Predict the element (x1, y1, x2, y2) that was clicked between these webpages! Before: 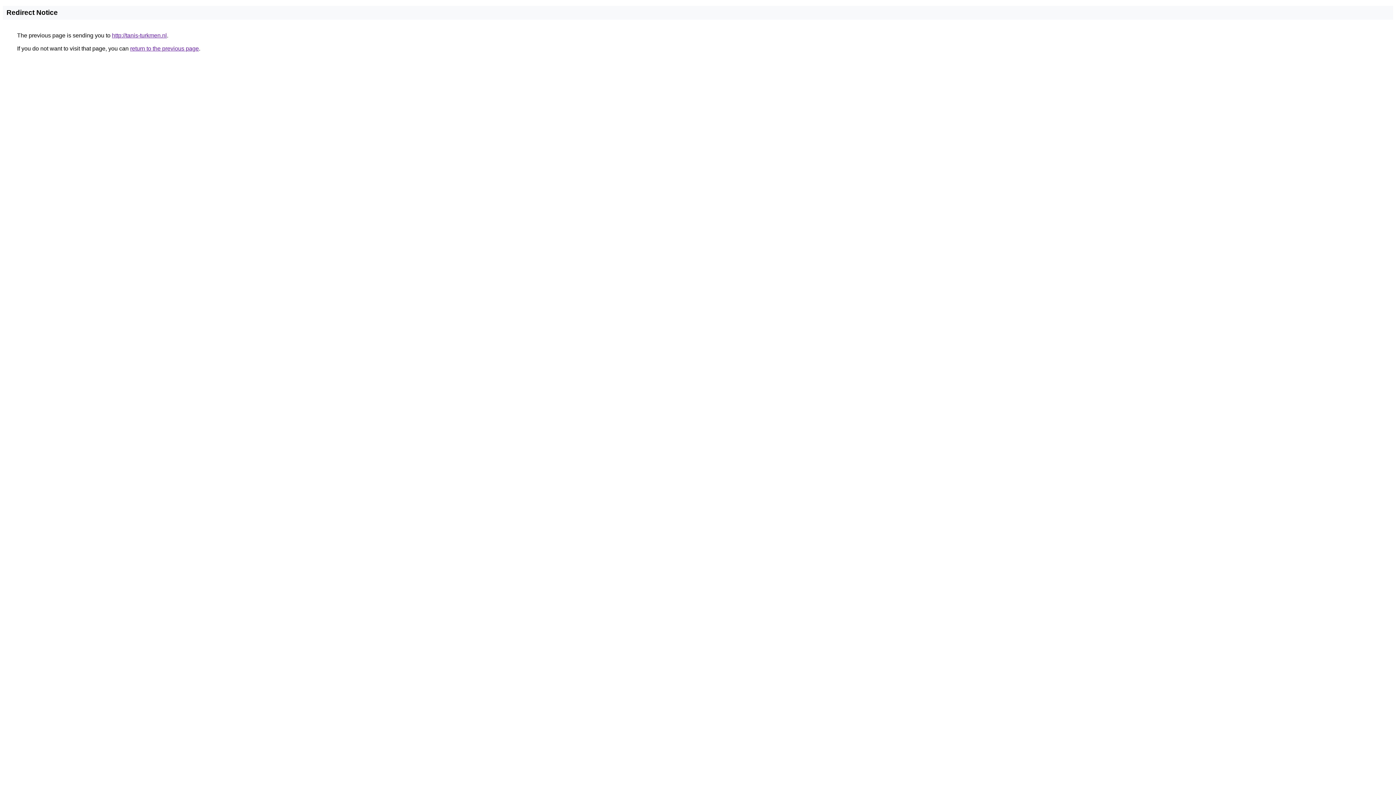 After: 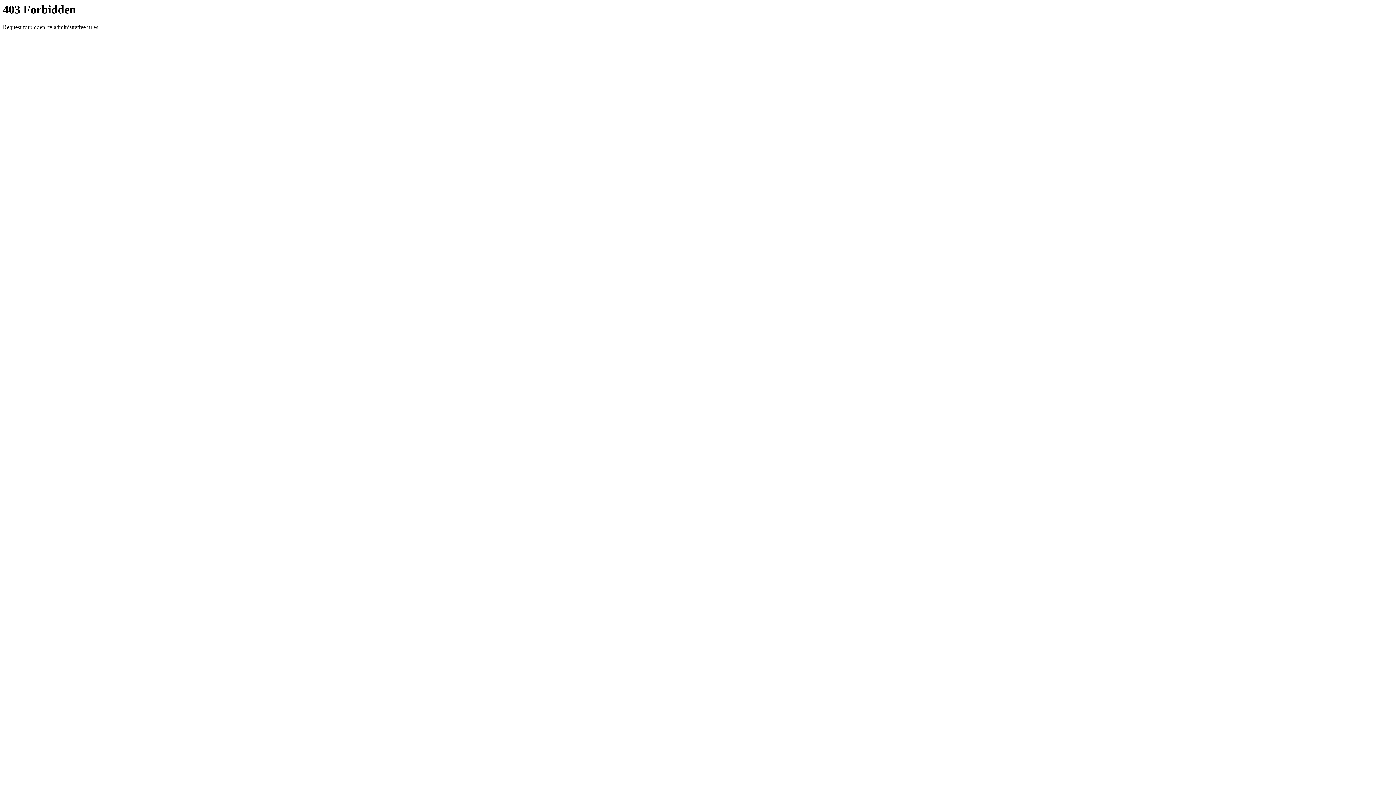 Action: bbox: (112, 32, 166, 38) label: http://tanis-turkmen.nl